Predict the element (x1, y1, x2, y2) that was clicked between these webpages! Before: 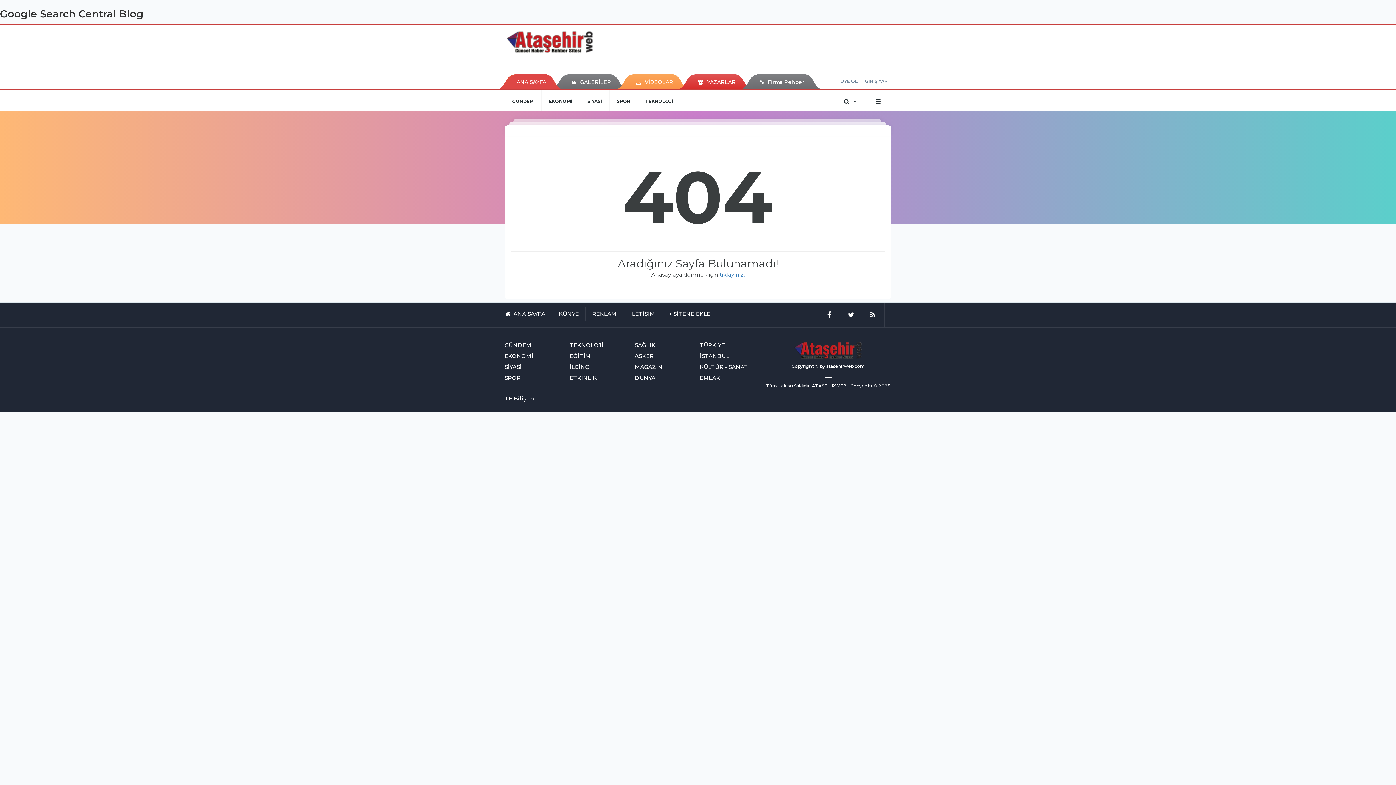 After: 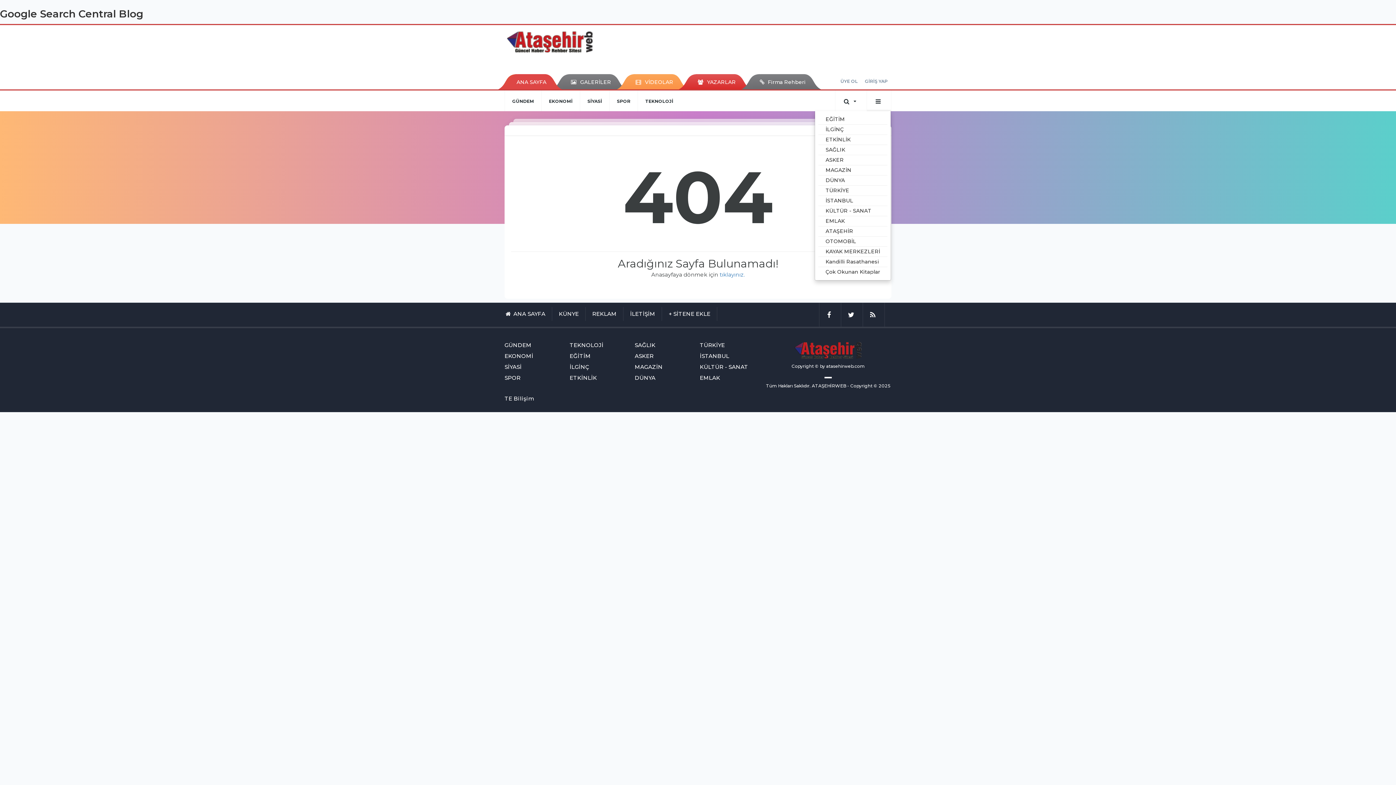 Action: bbox: (867, 90, 891, 111)